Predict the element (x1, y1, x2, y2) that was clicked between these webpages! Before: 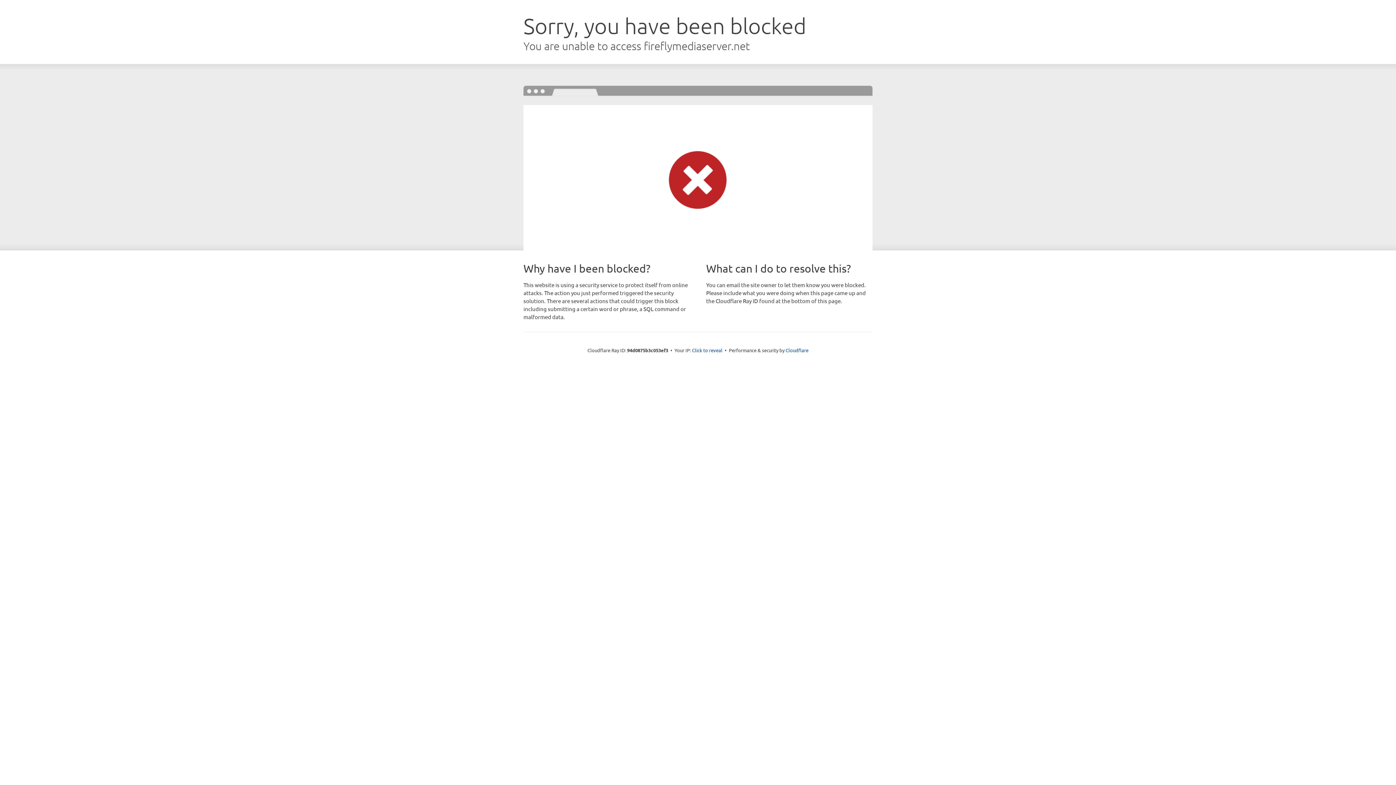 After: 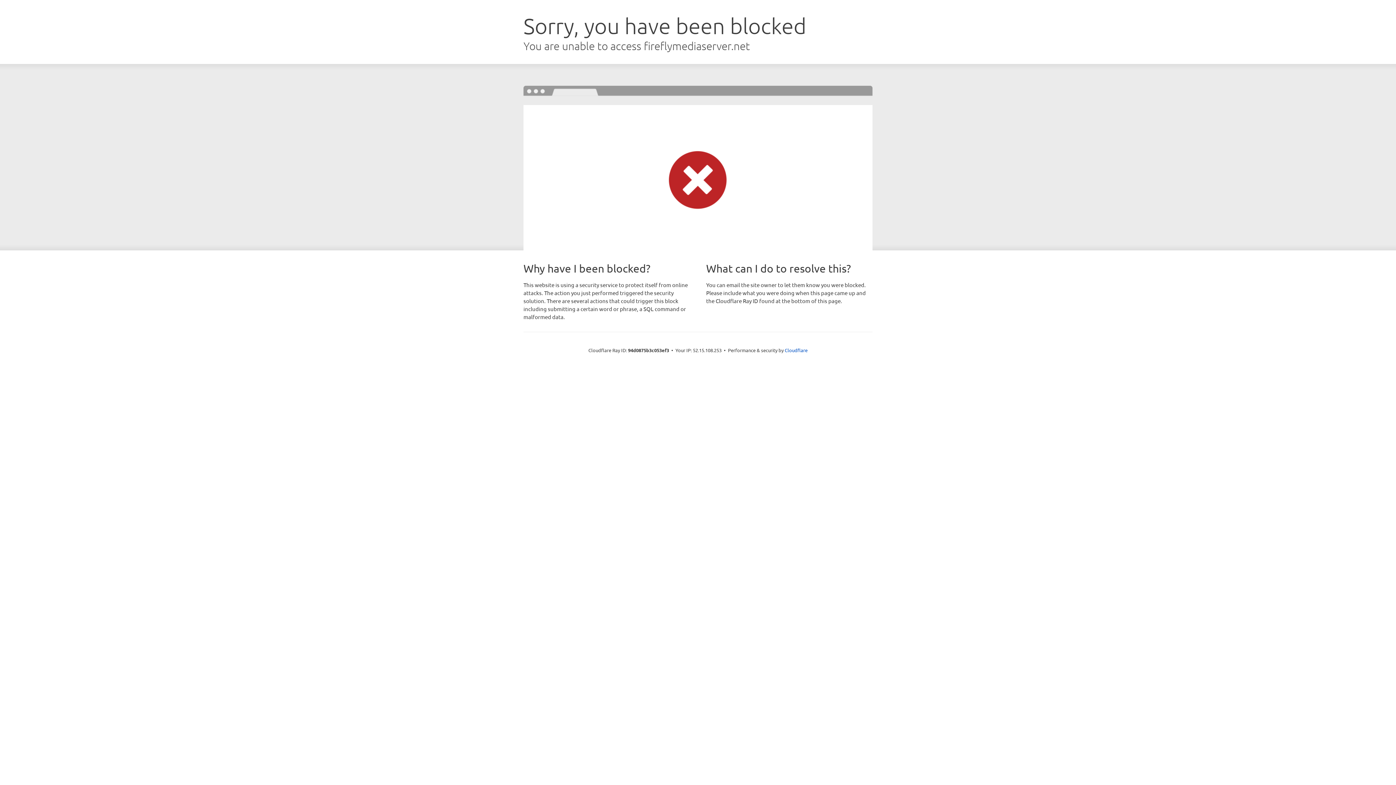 Action: label: Click to reveal bbox: (692, 346, 722, 353)